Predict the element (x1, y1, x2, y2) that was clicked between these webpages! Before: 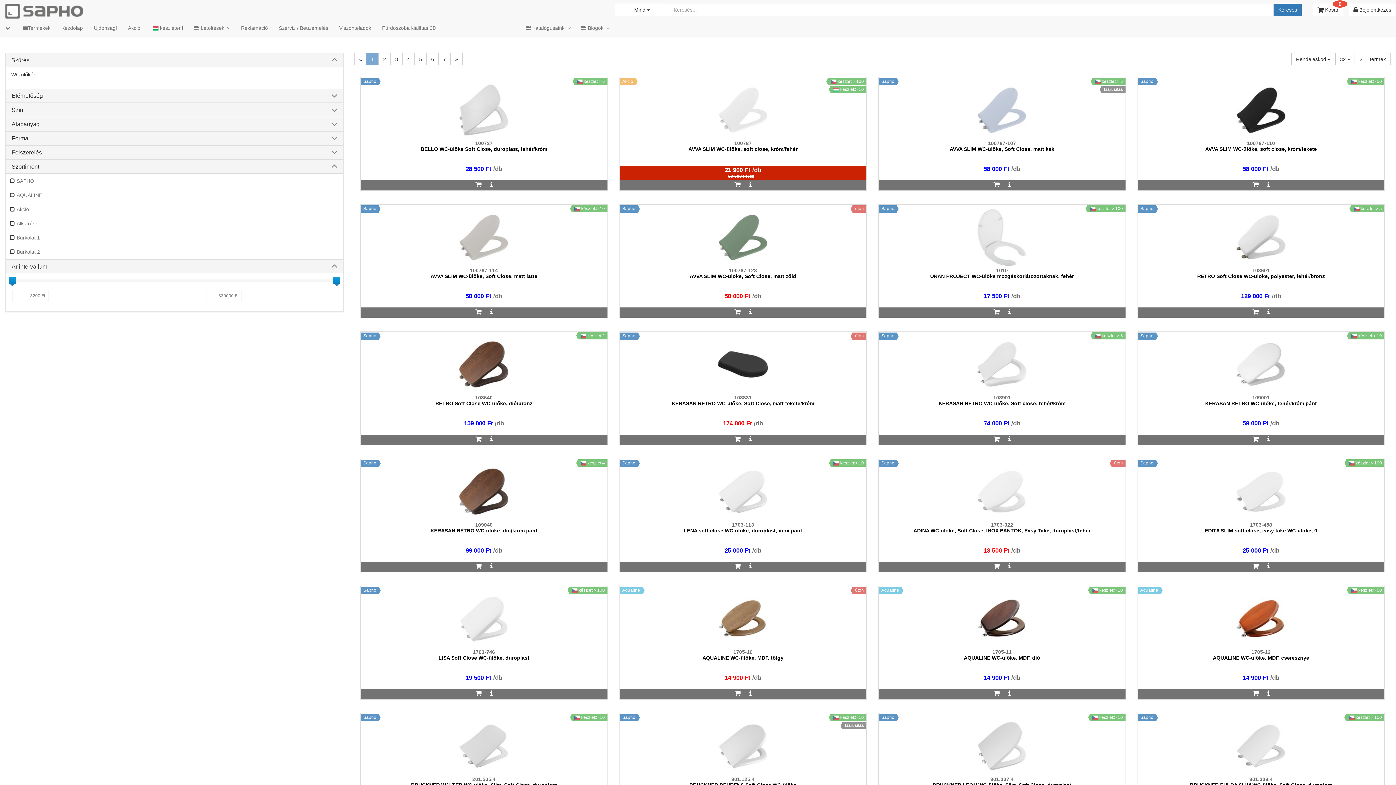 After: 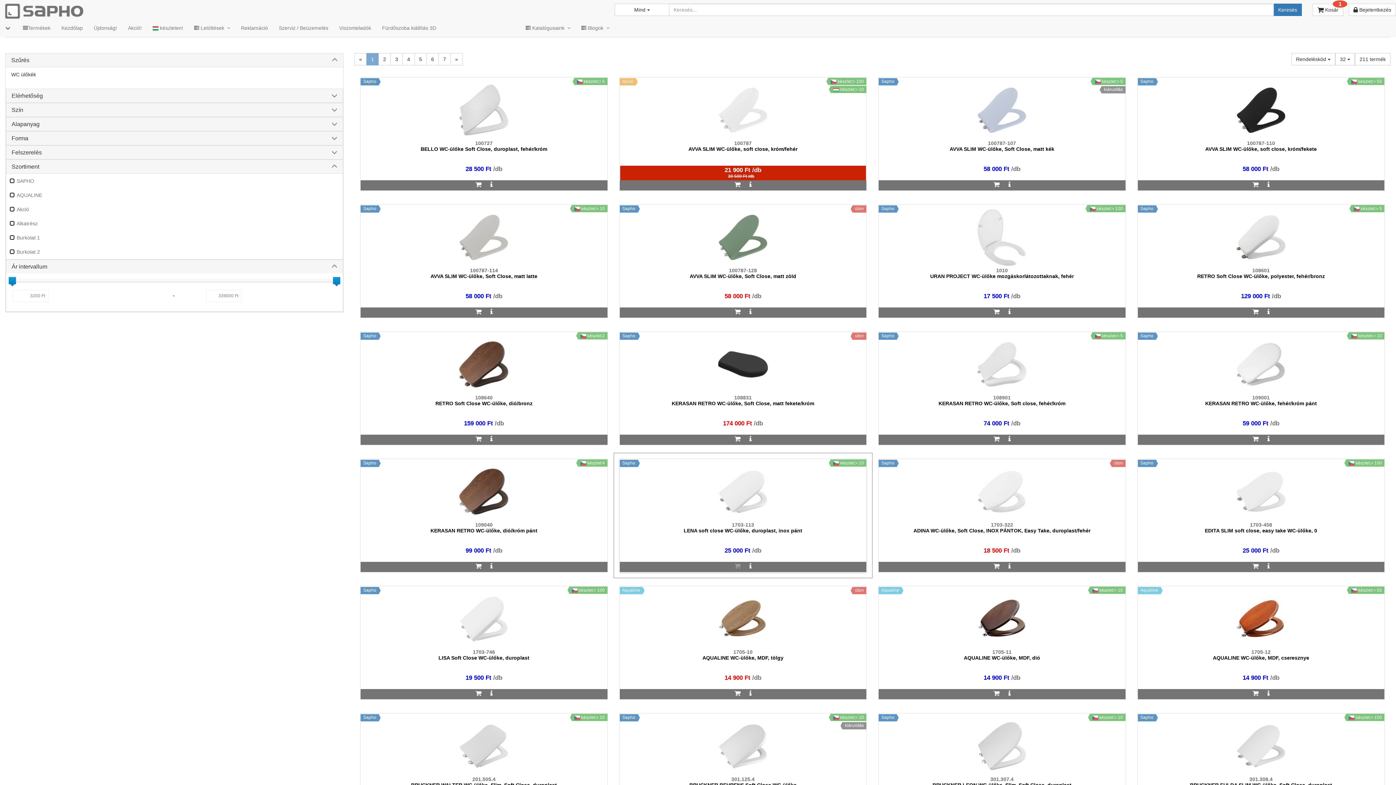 Action: bbox: (731, 562, 744, 571)